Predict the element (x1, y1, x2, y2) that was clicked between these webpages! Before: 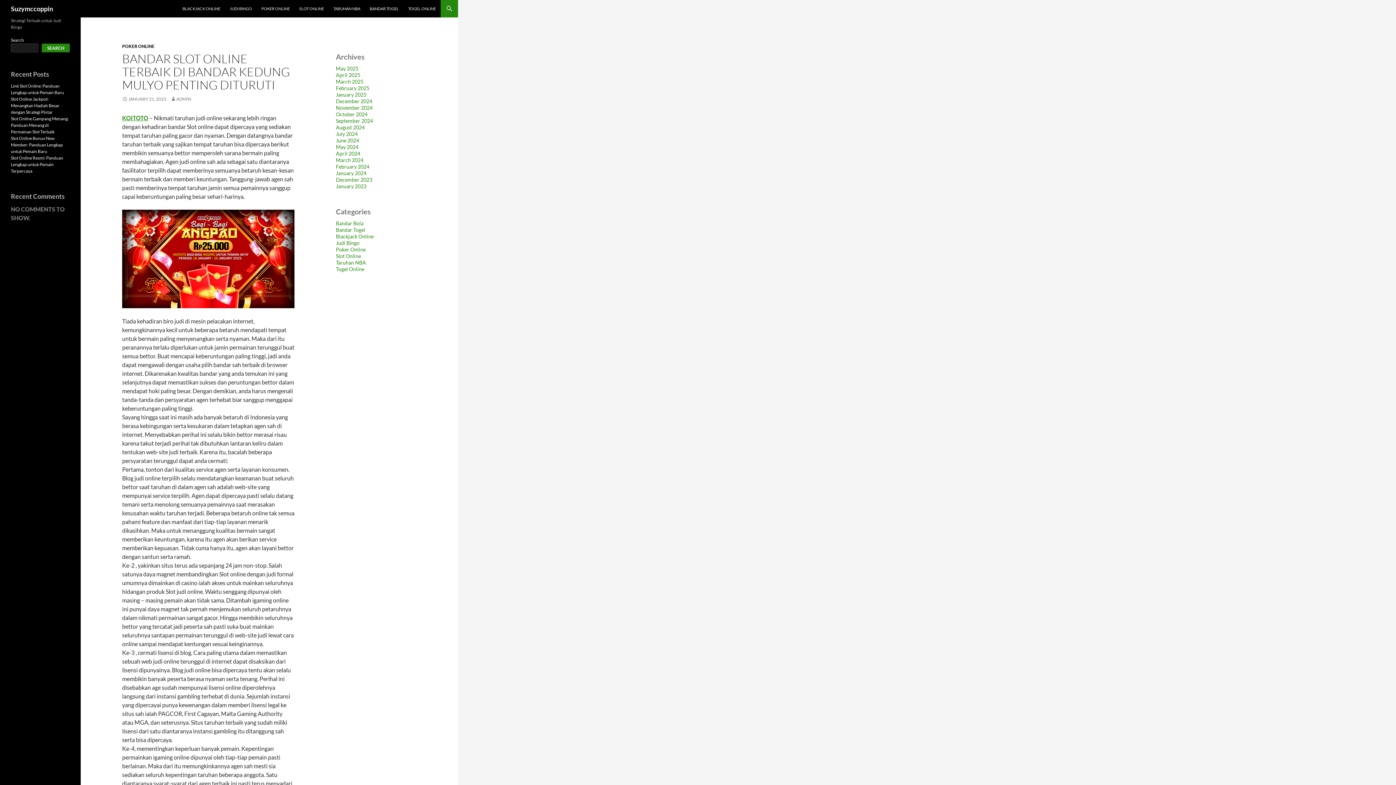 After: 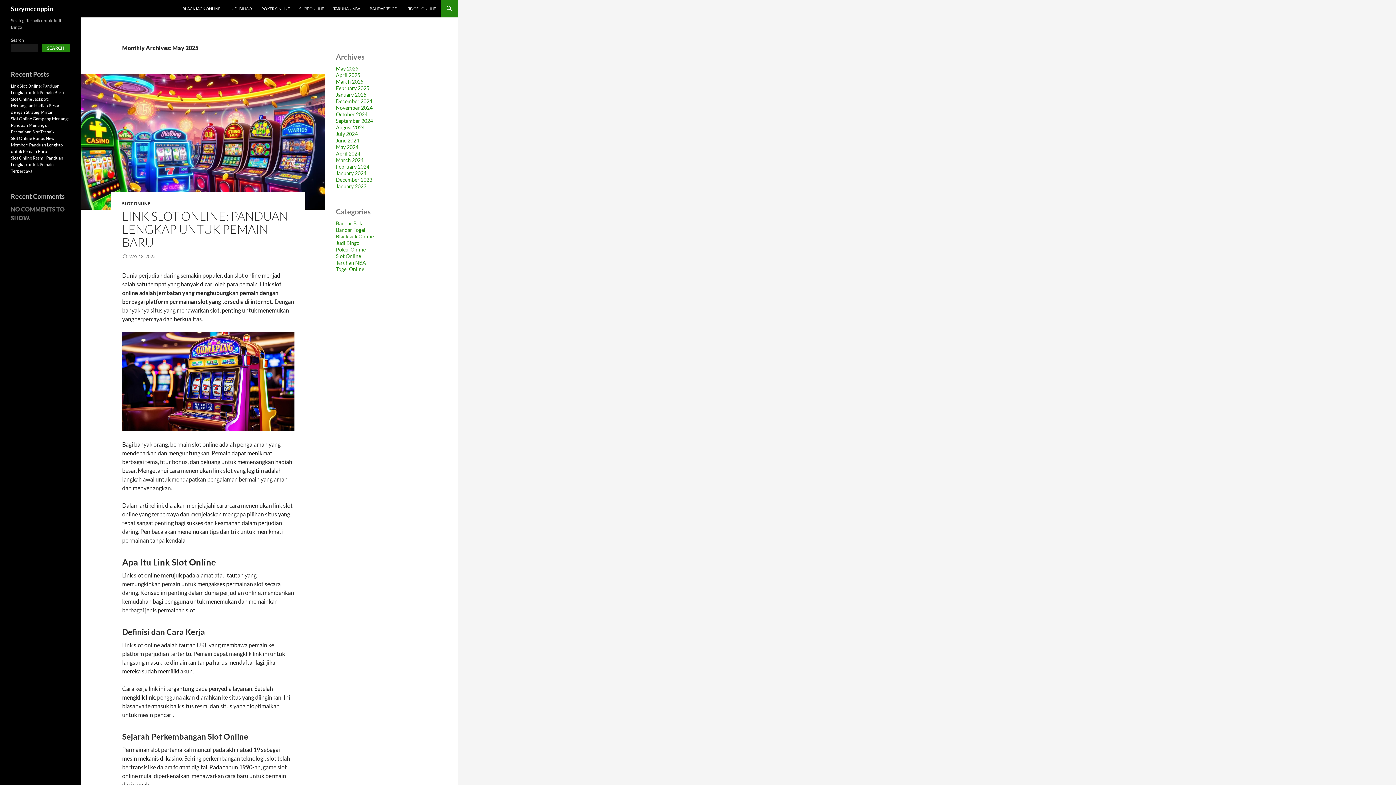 Action: label: May 2025 bbox: (336, 65, 358, 71)